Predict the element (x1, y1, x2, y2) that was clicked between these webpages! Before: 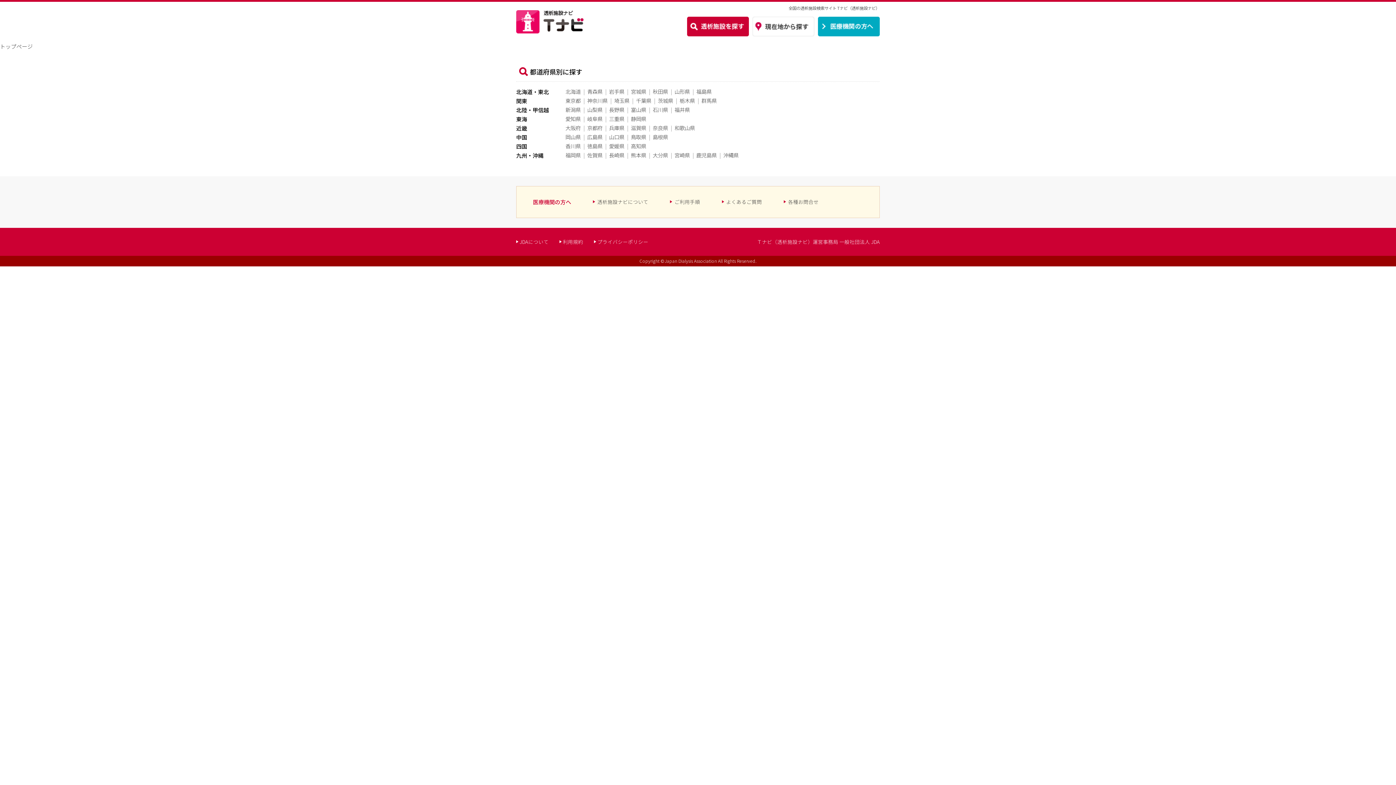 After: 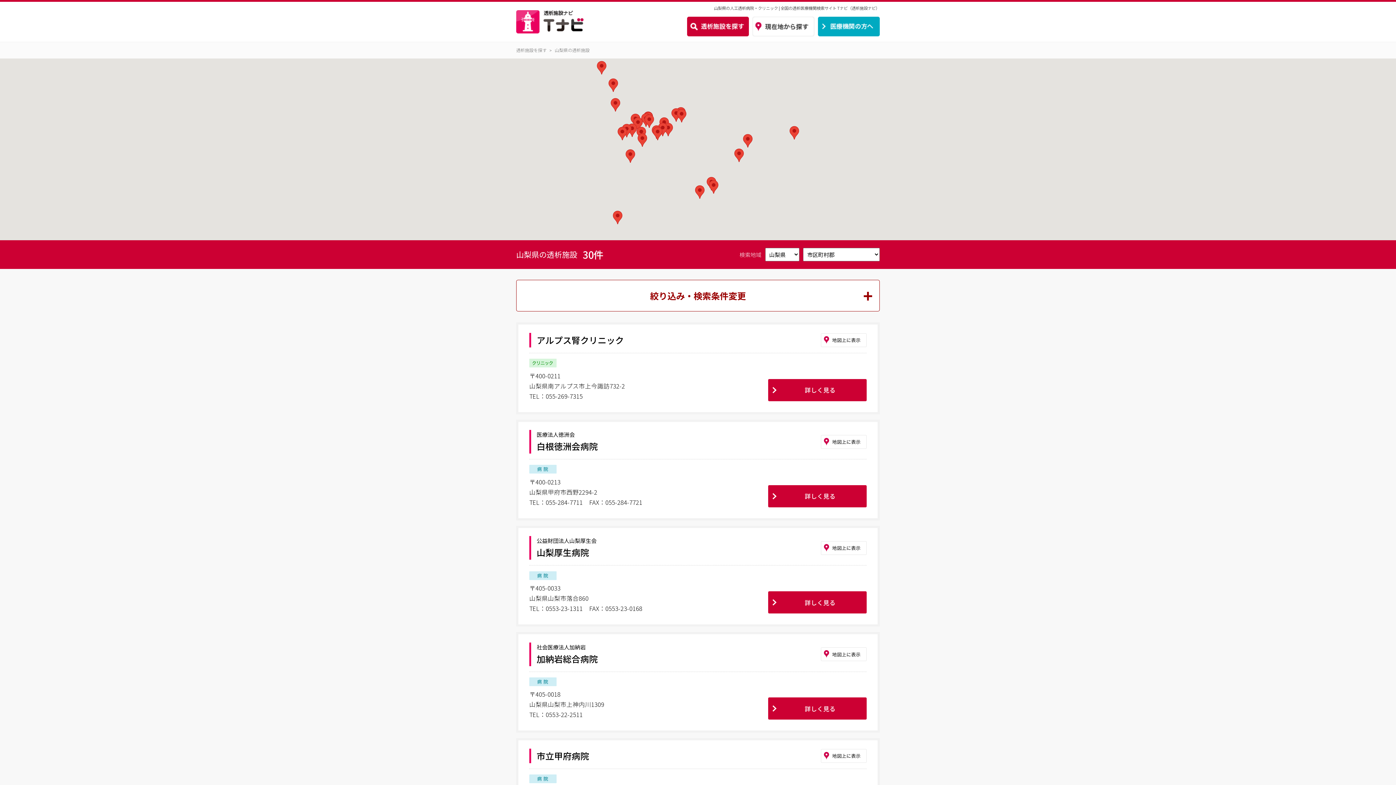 Action: bbox: (587, 105, 602, 113) label: 山梨県